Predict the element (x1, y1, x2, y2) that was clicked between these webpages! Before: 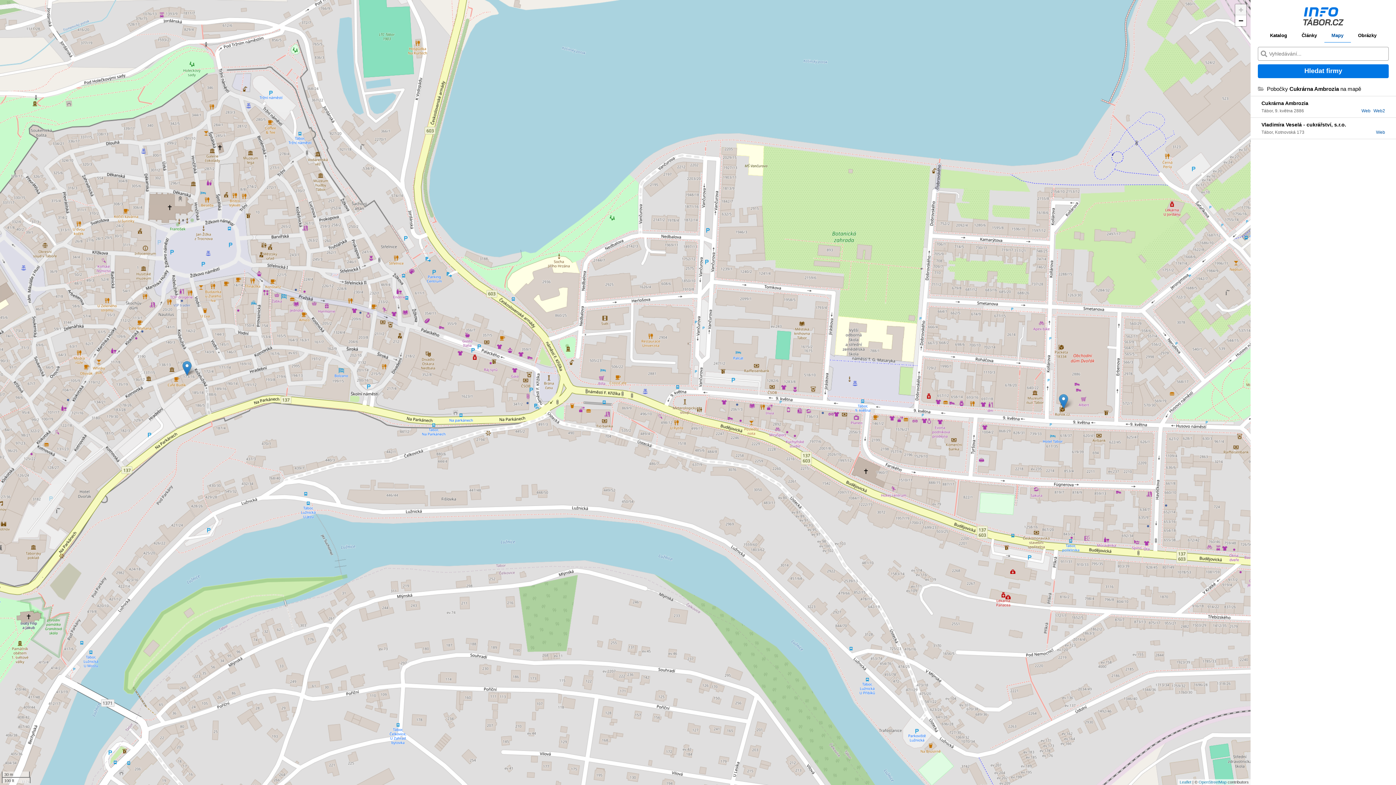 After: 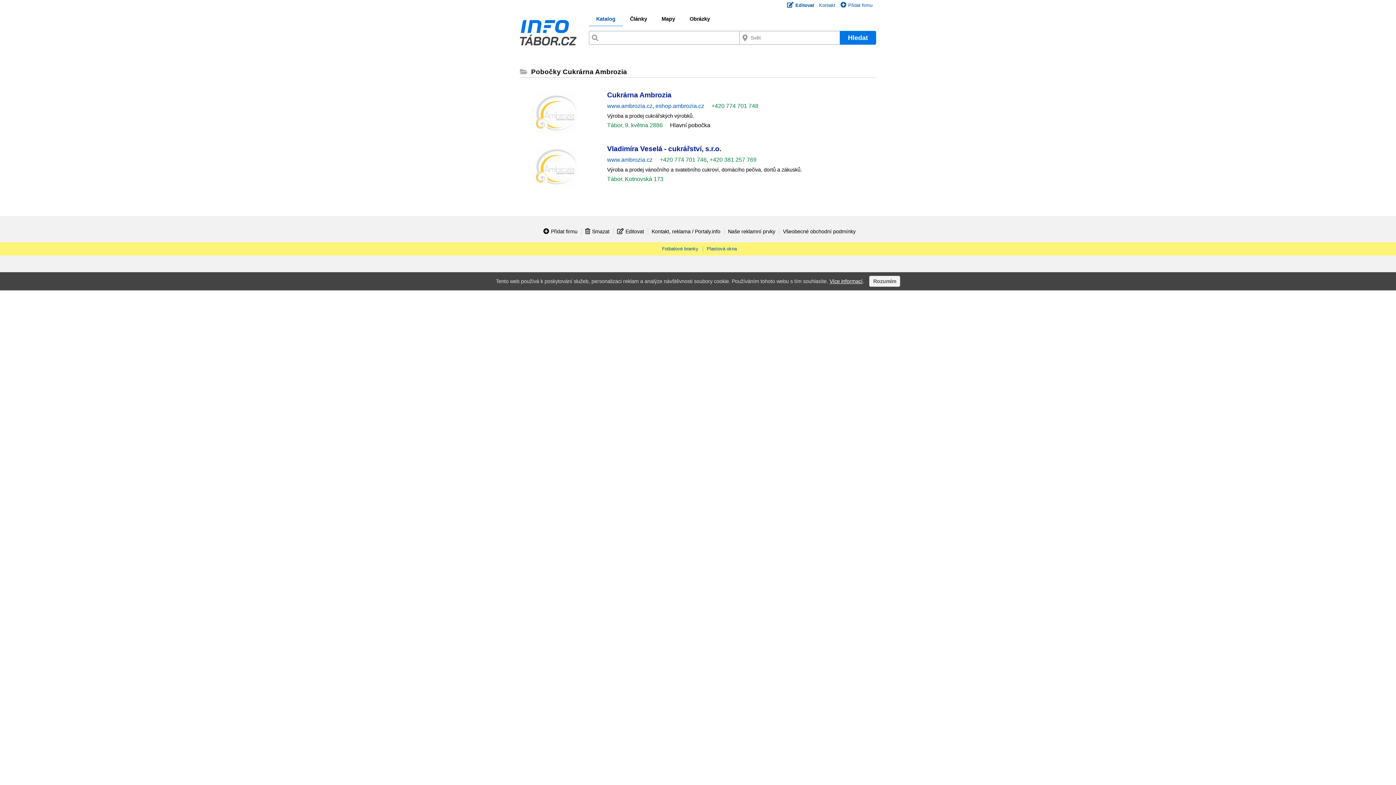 Action: label: Katalog bbox: (1263, 32, 1294, 42)